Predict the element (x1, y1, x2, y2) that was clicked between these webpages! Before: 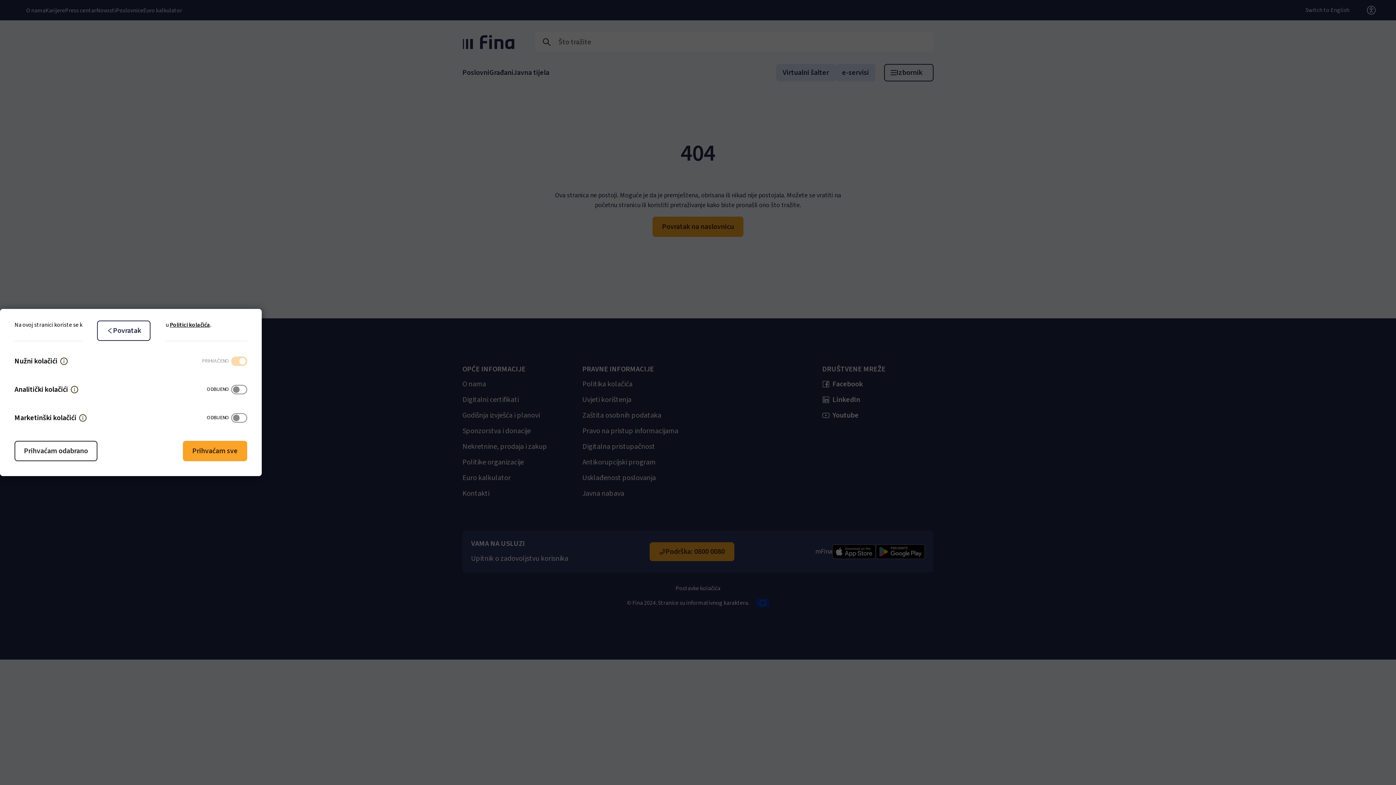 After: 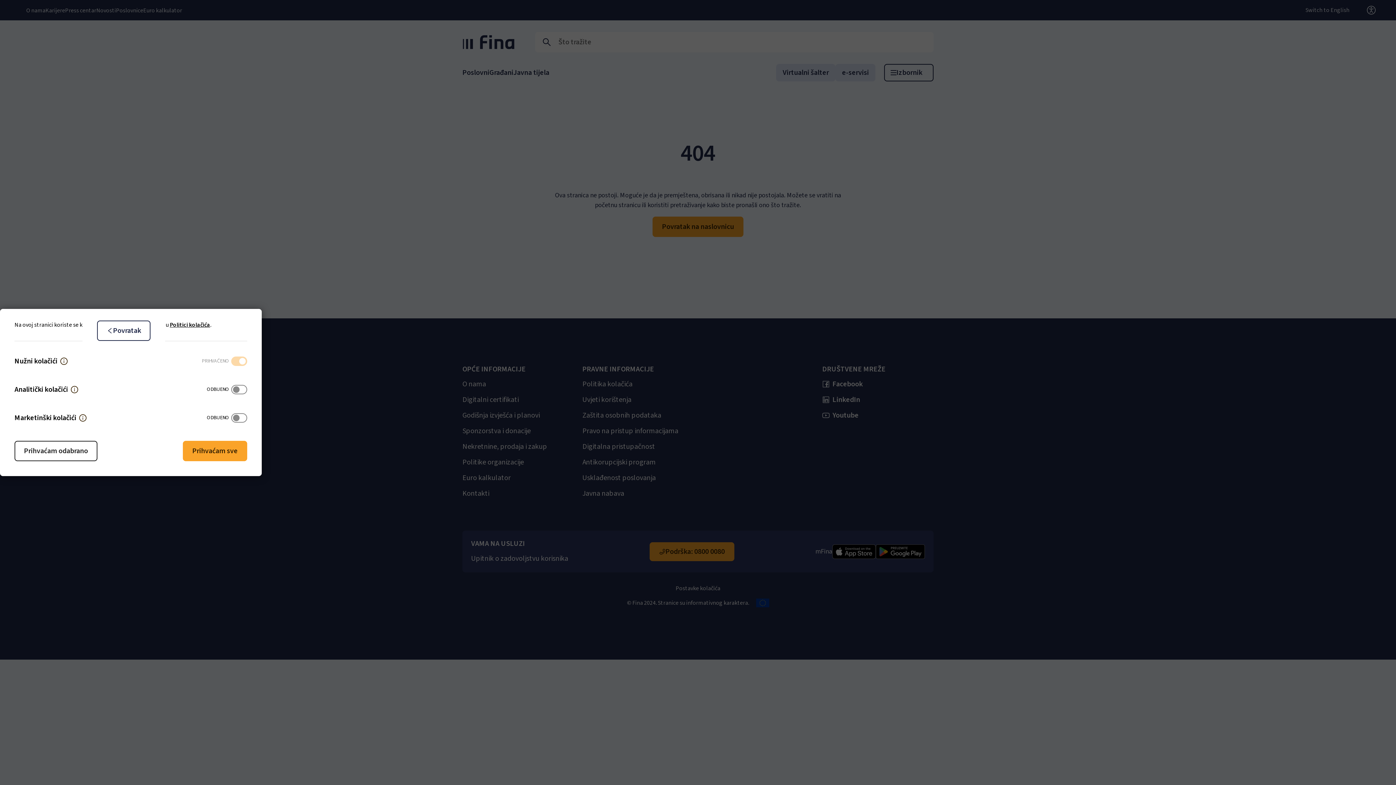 Action: bbox: (97, 320, 150, 341) label: Povratak